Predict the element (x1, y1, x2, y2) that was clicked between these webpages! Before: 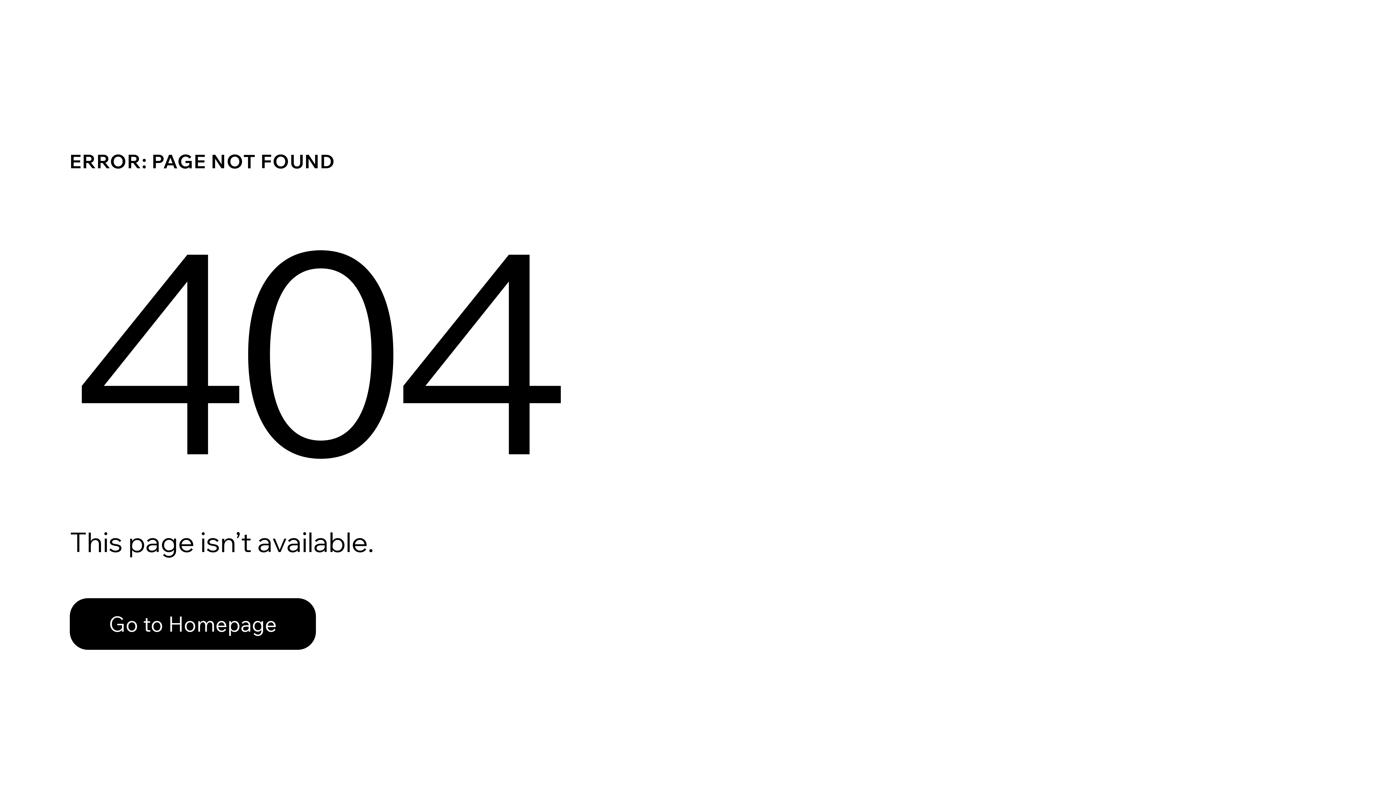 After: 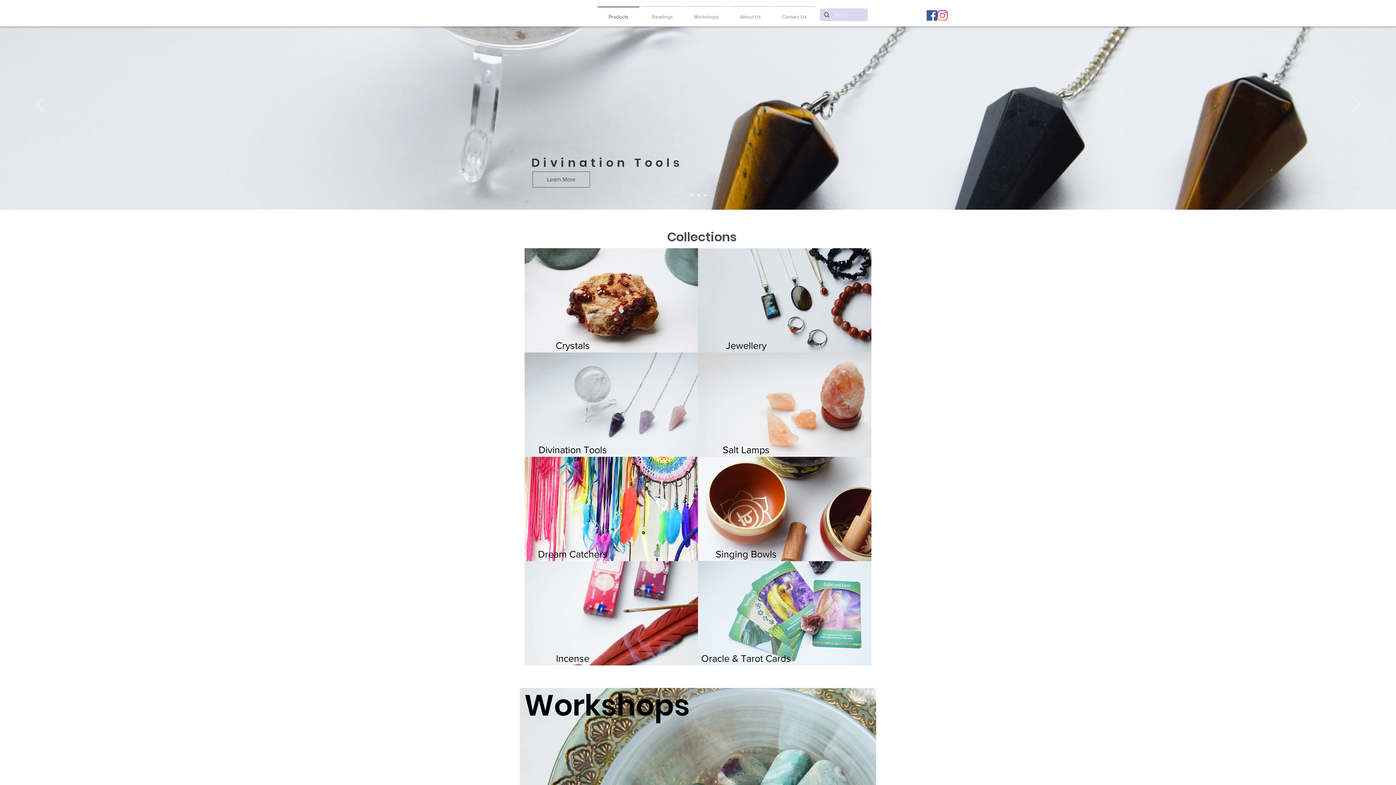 Action: label: Go to Homepage bbox: (69, 598, 316, 650)